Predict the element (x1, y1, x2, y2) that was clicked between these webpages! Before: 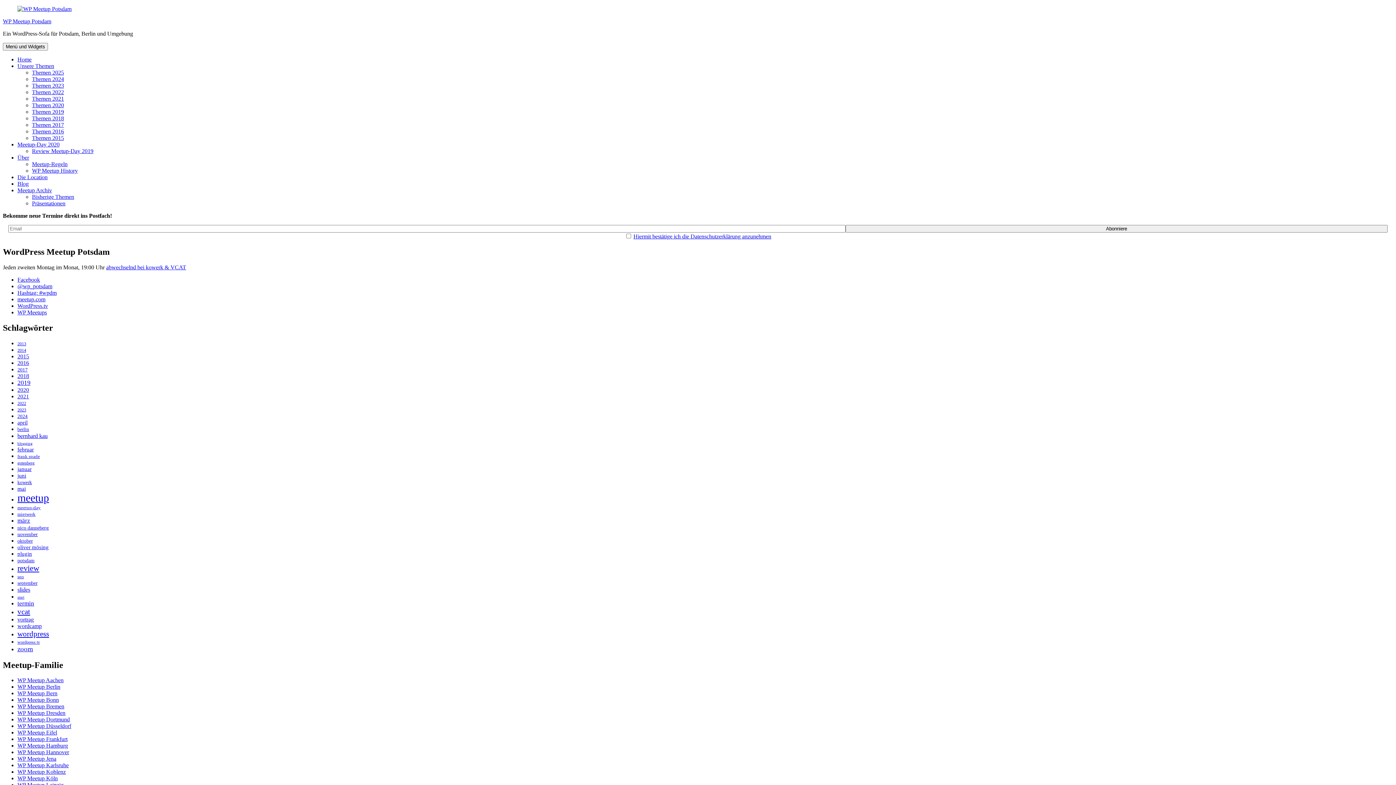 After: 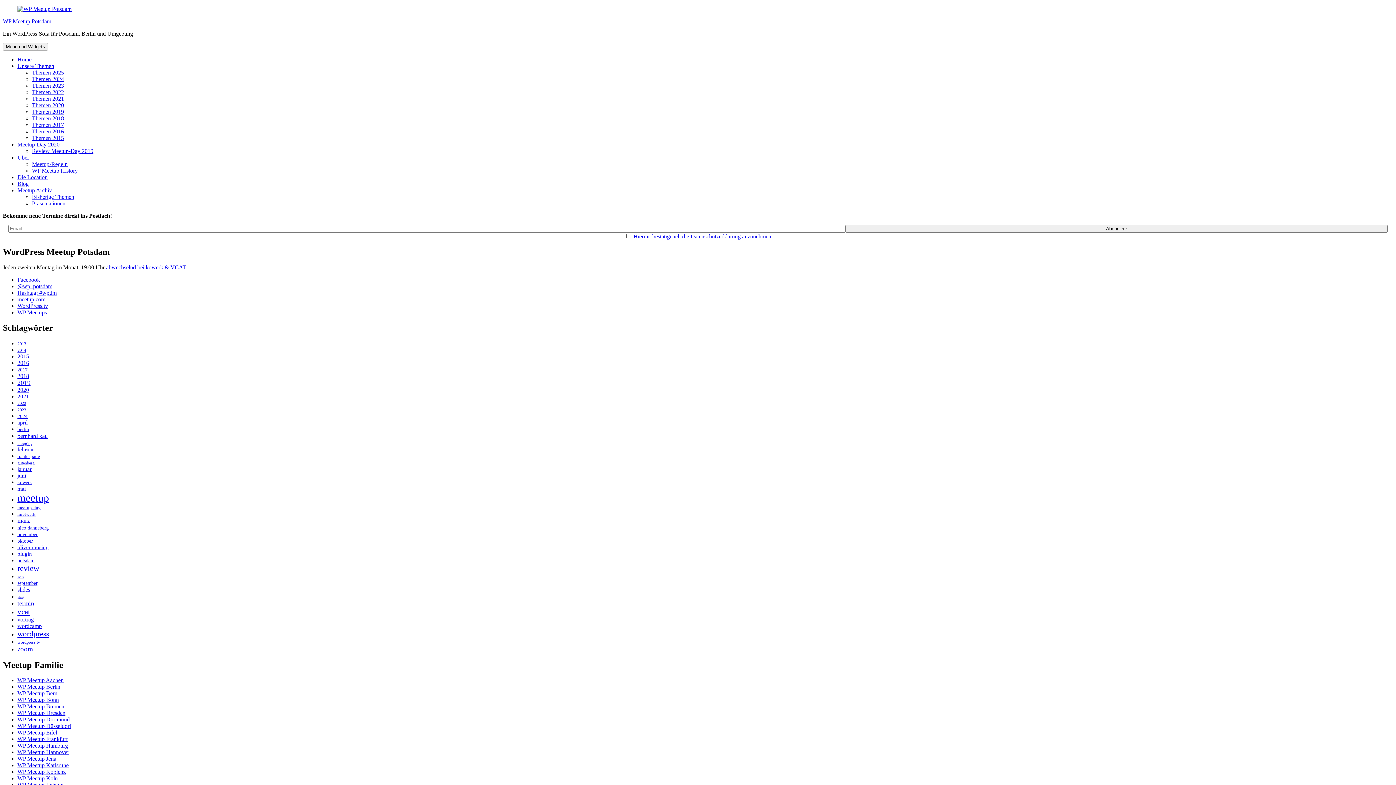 Action: bbox: (633, 233, 771, 239) label: Hiermit bestätige ich die Datenschutzerklärung anzunehmen